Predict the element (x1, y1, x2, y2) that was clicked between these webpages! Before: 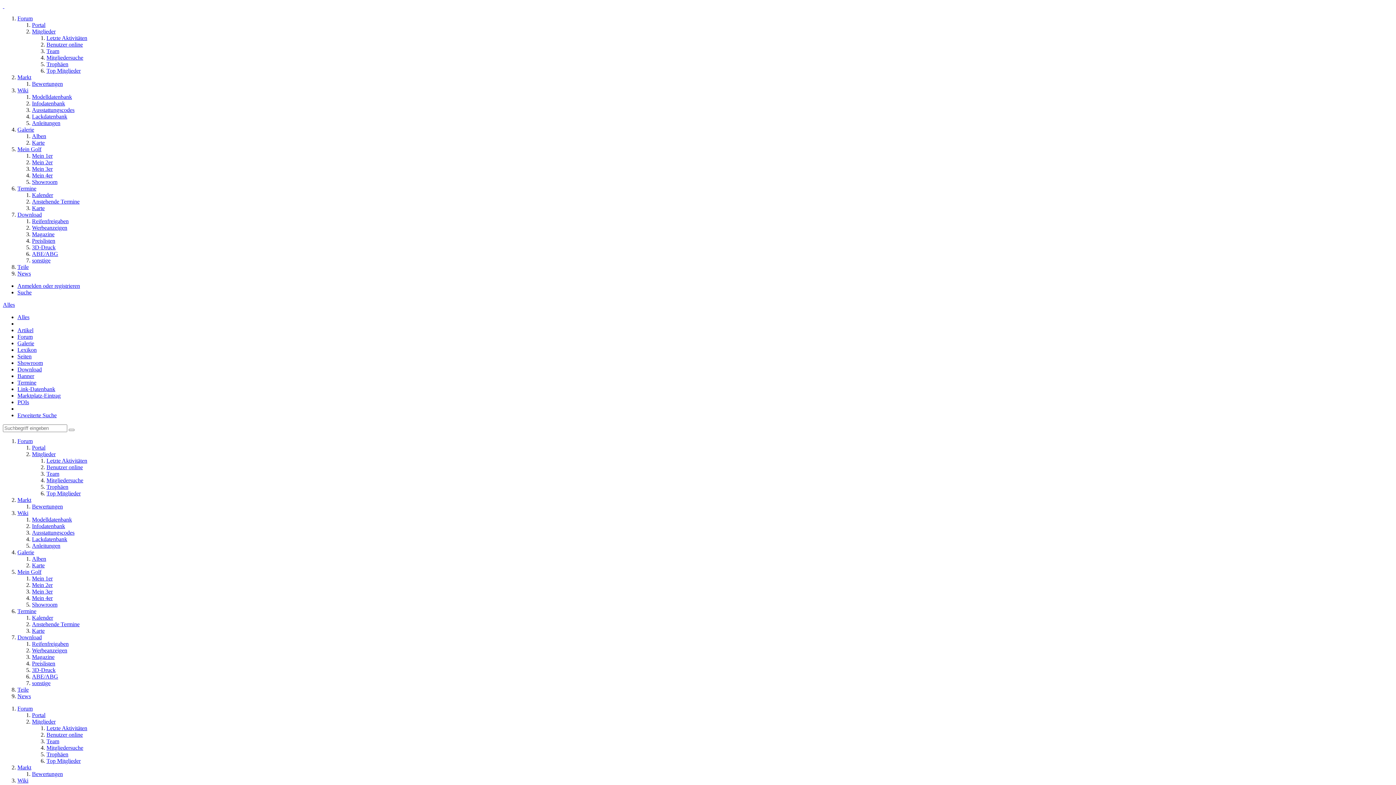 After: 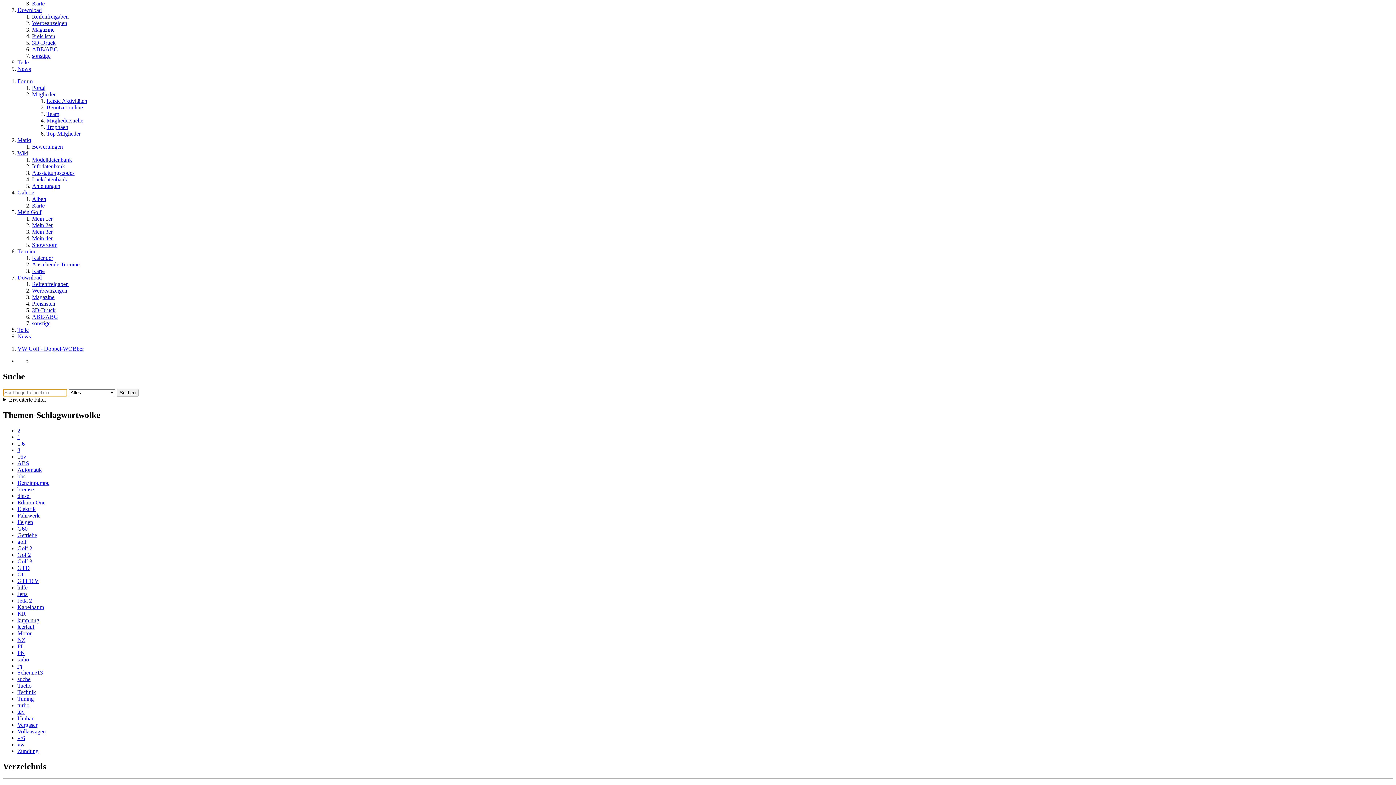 Action: label: Suche bbox: (17, 289, 31, 295)